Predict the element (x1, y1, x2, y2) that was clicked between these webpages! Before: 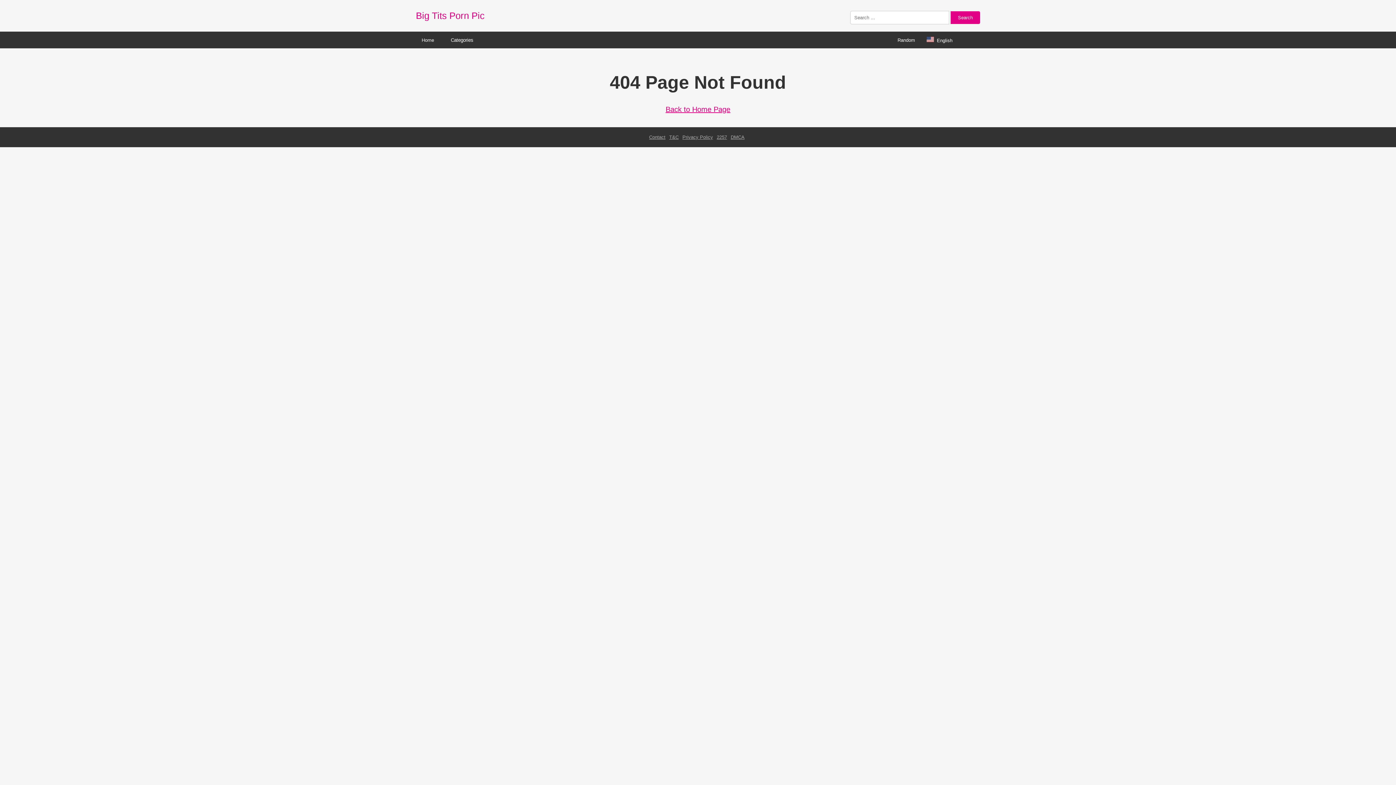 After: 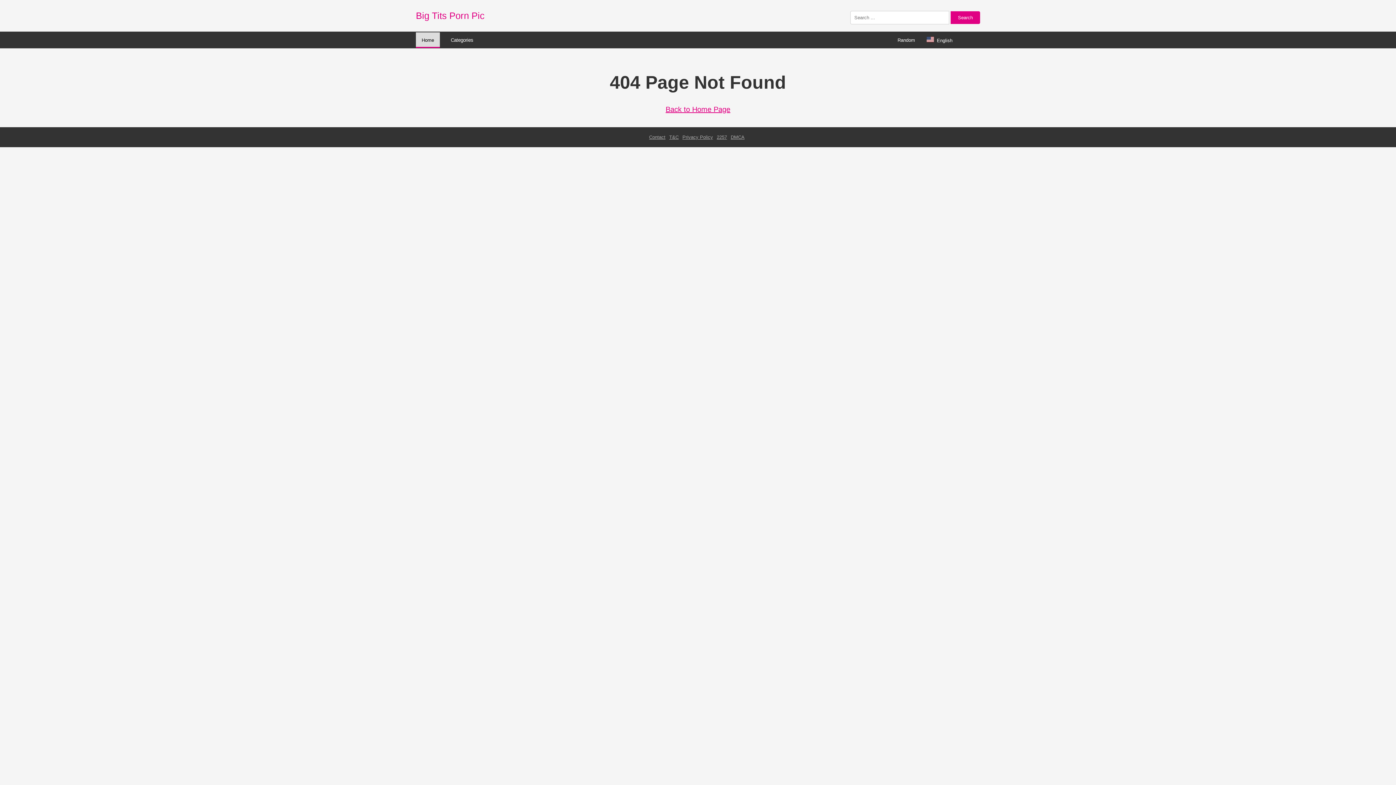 Action: label: Home bbox: (416, 32, 440, 47)